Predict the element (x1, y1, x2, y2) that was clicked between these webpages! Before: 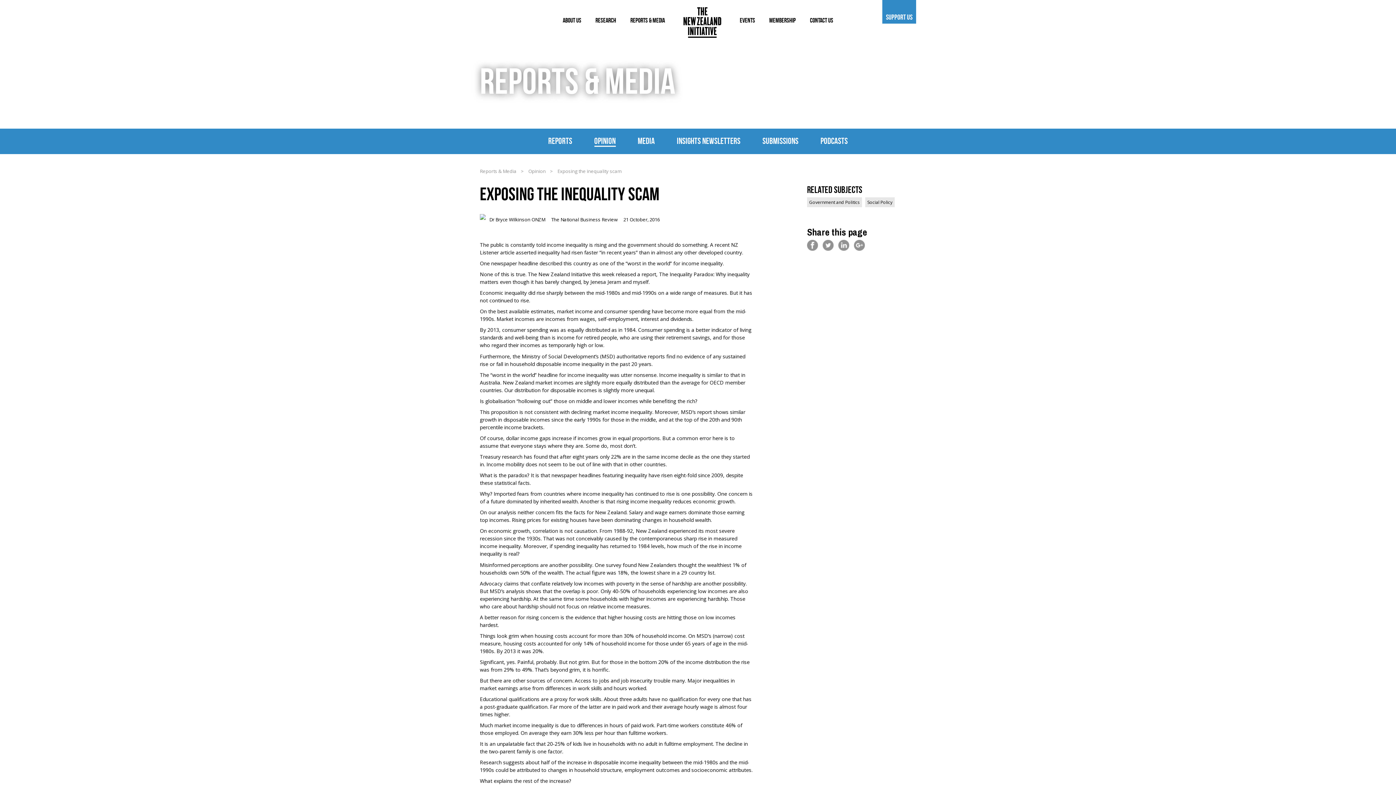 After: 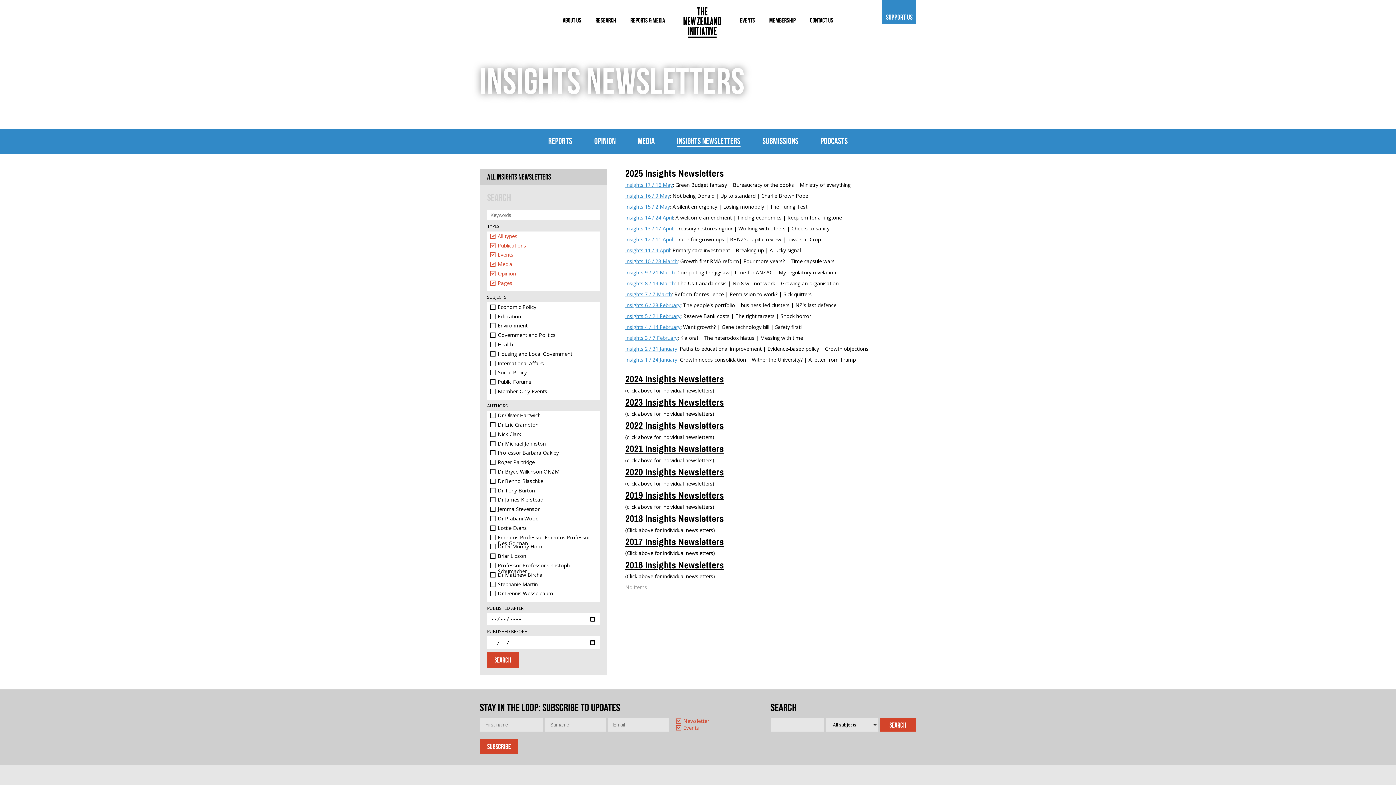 Action: bbox: (677, 136, 740, 146) label: INSIGHTS NEWSLETTERS